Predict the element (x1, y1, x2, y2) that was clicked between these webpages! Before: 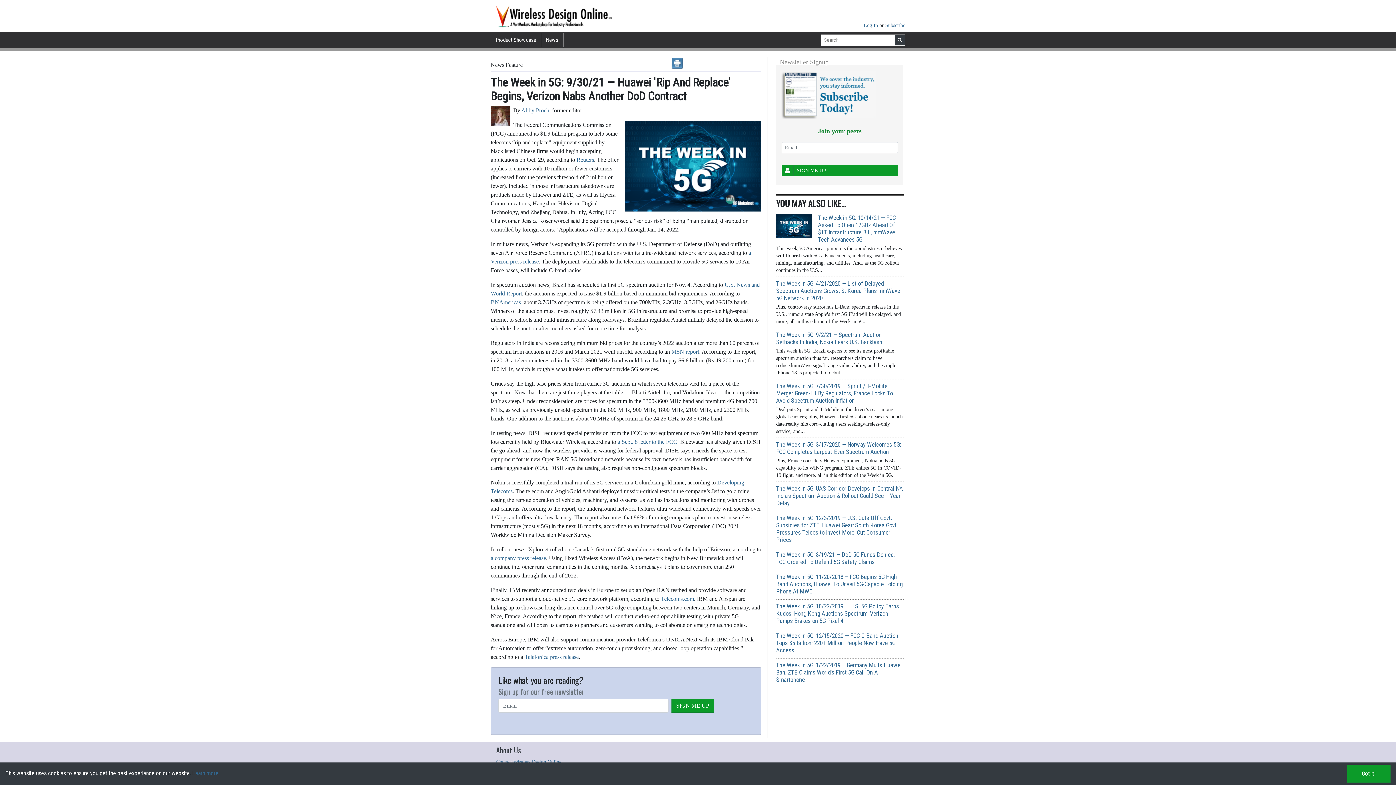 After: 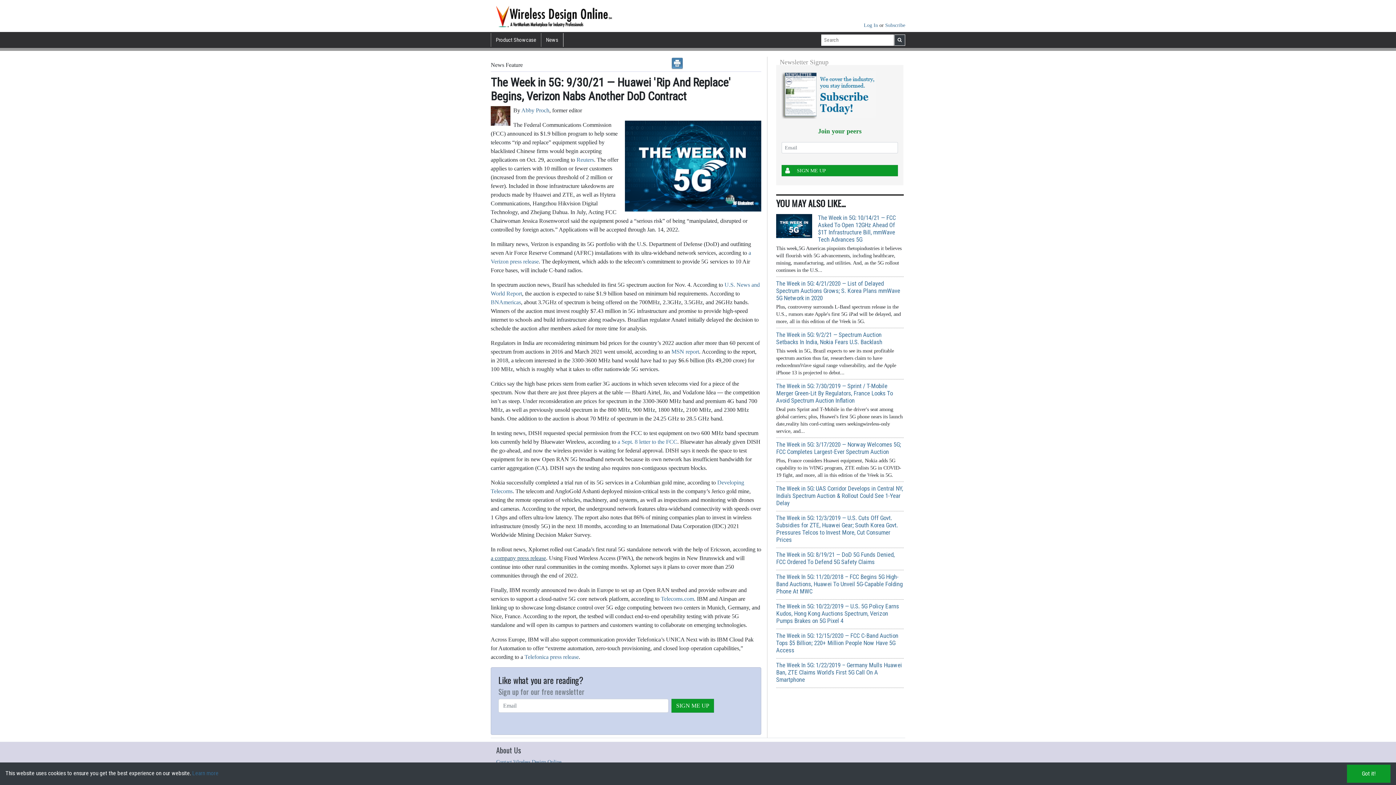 Action: label: a company press release bbox: (490, 555, 546, 561)